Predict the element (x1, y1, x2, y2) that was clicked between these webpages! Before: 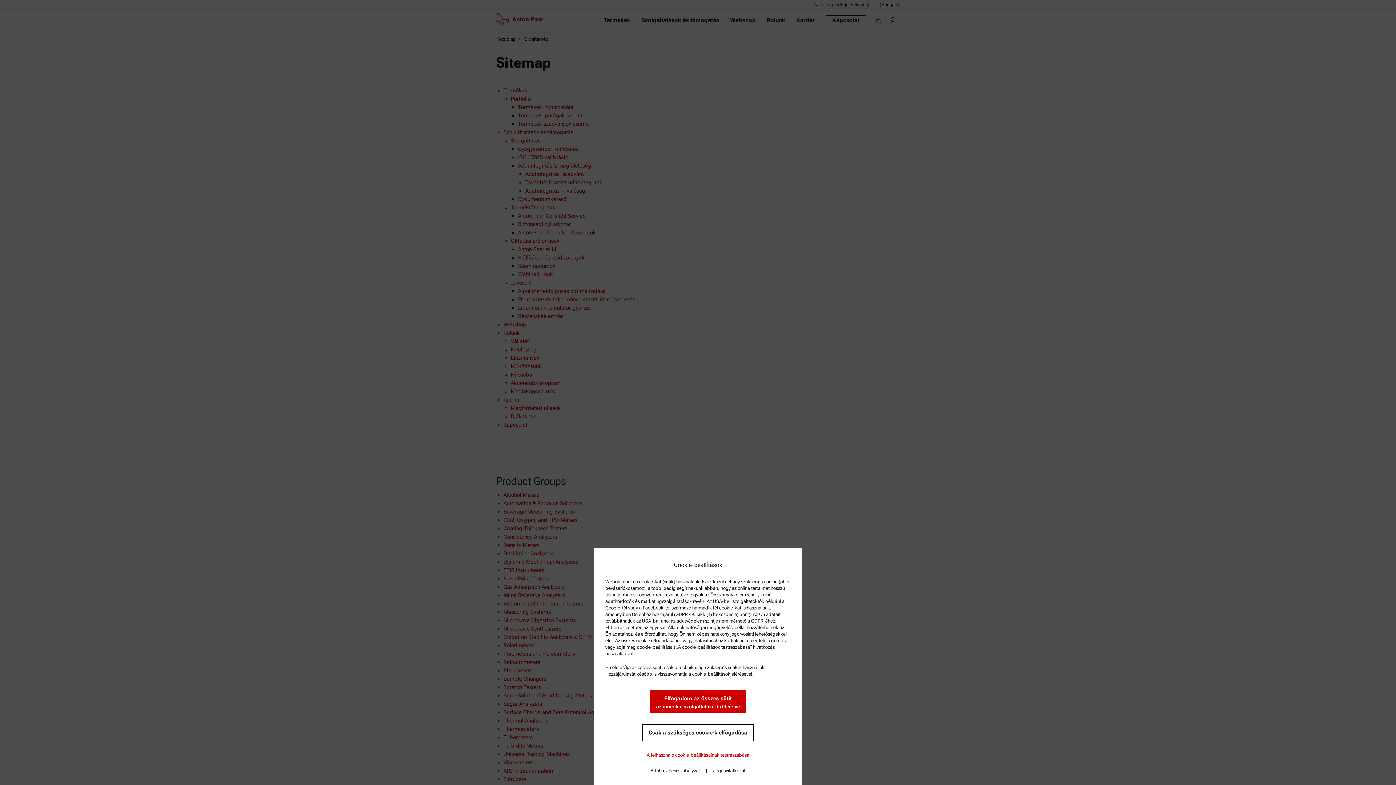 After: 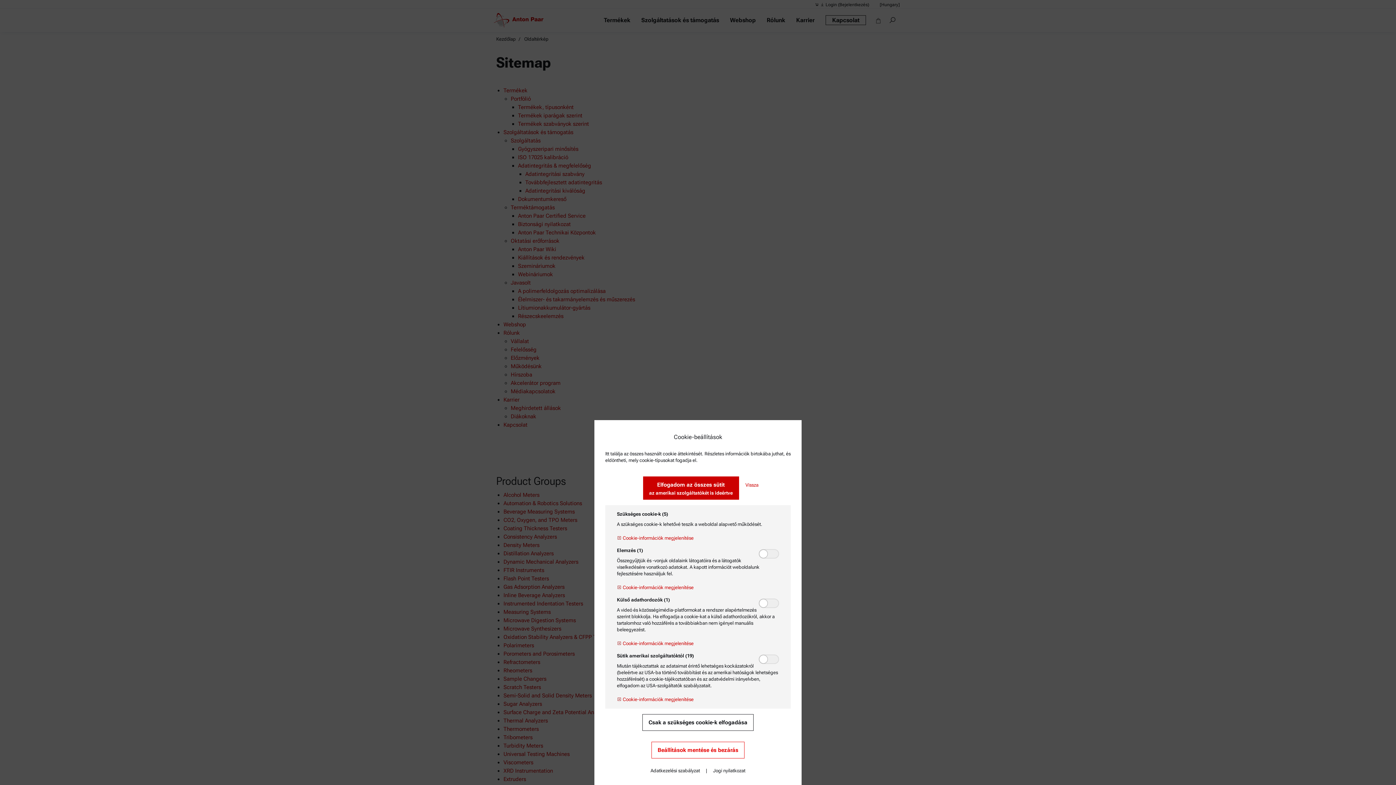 Action: bbox: (646, 746, 749, 764) label: A felhasználó cookie-beállításainak testreszabása